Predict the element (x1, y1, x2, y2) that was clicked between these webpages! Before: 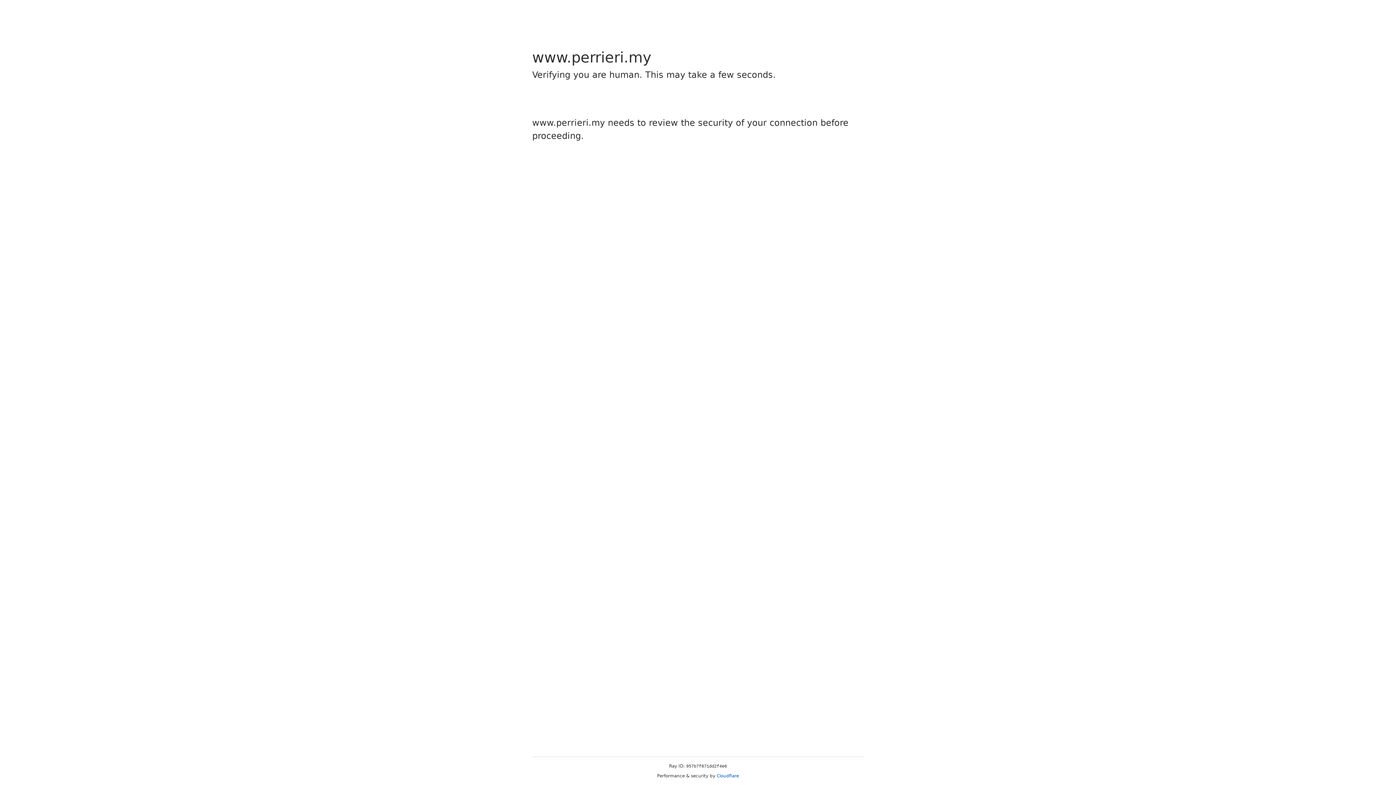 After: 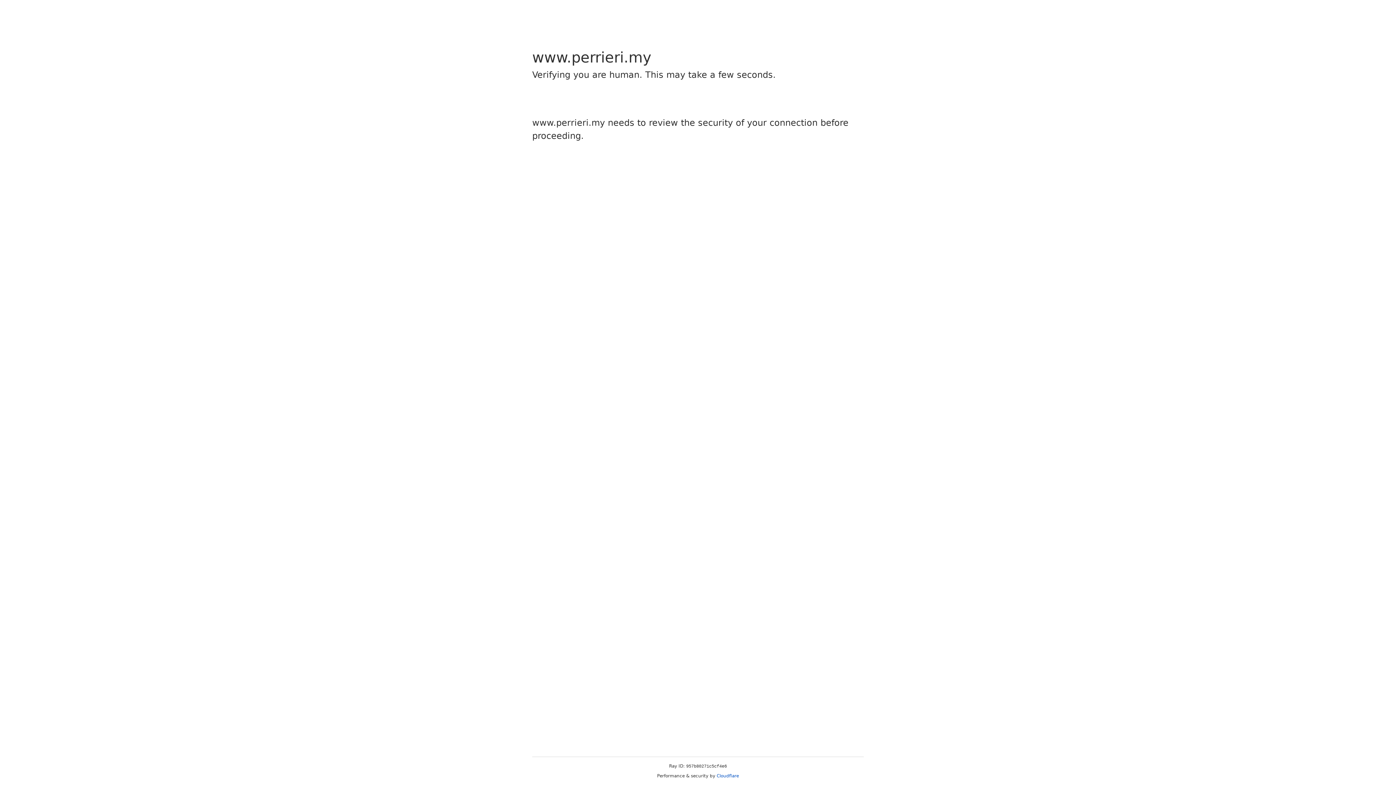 Action: bbox: (716, 773, 739, 778) label: Cloudflare